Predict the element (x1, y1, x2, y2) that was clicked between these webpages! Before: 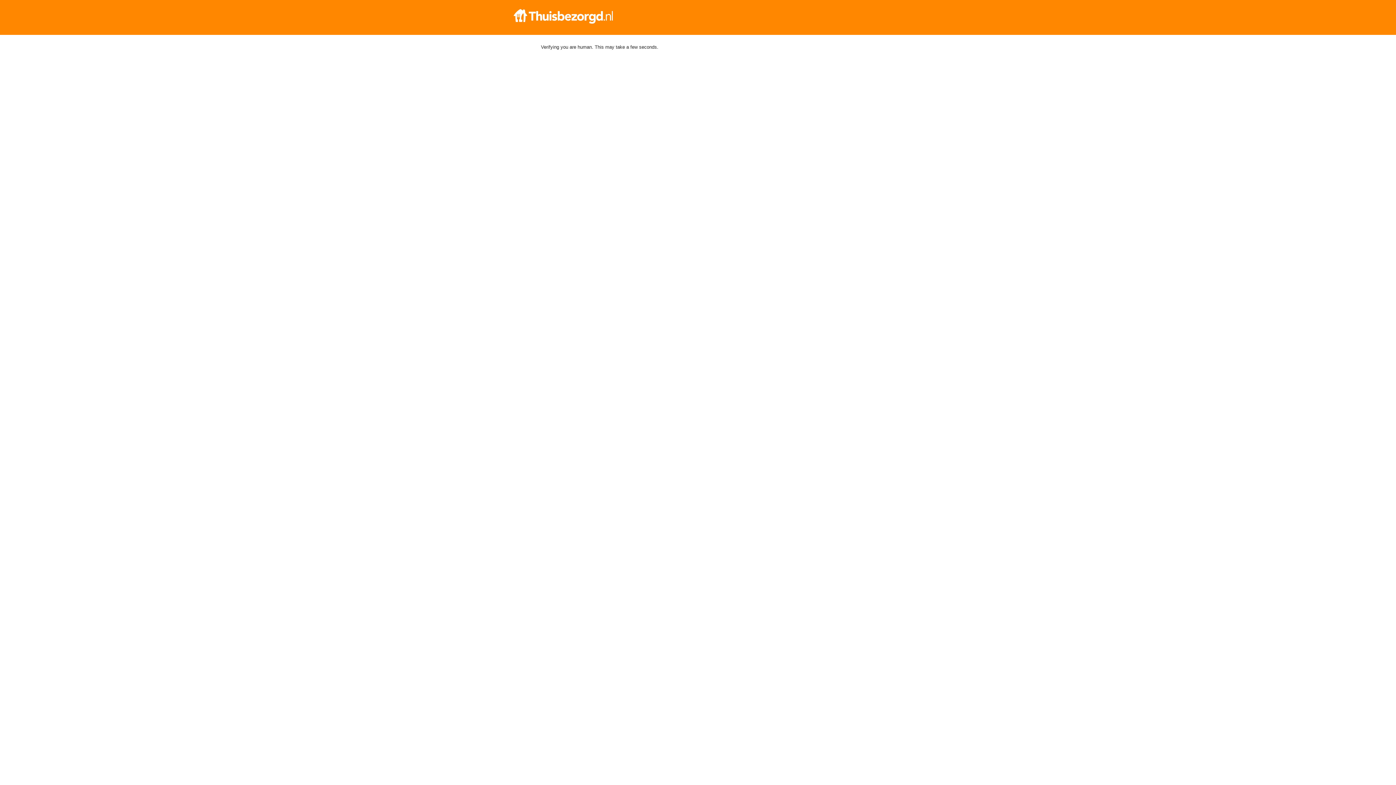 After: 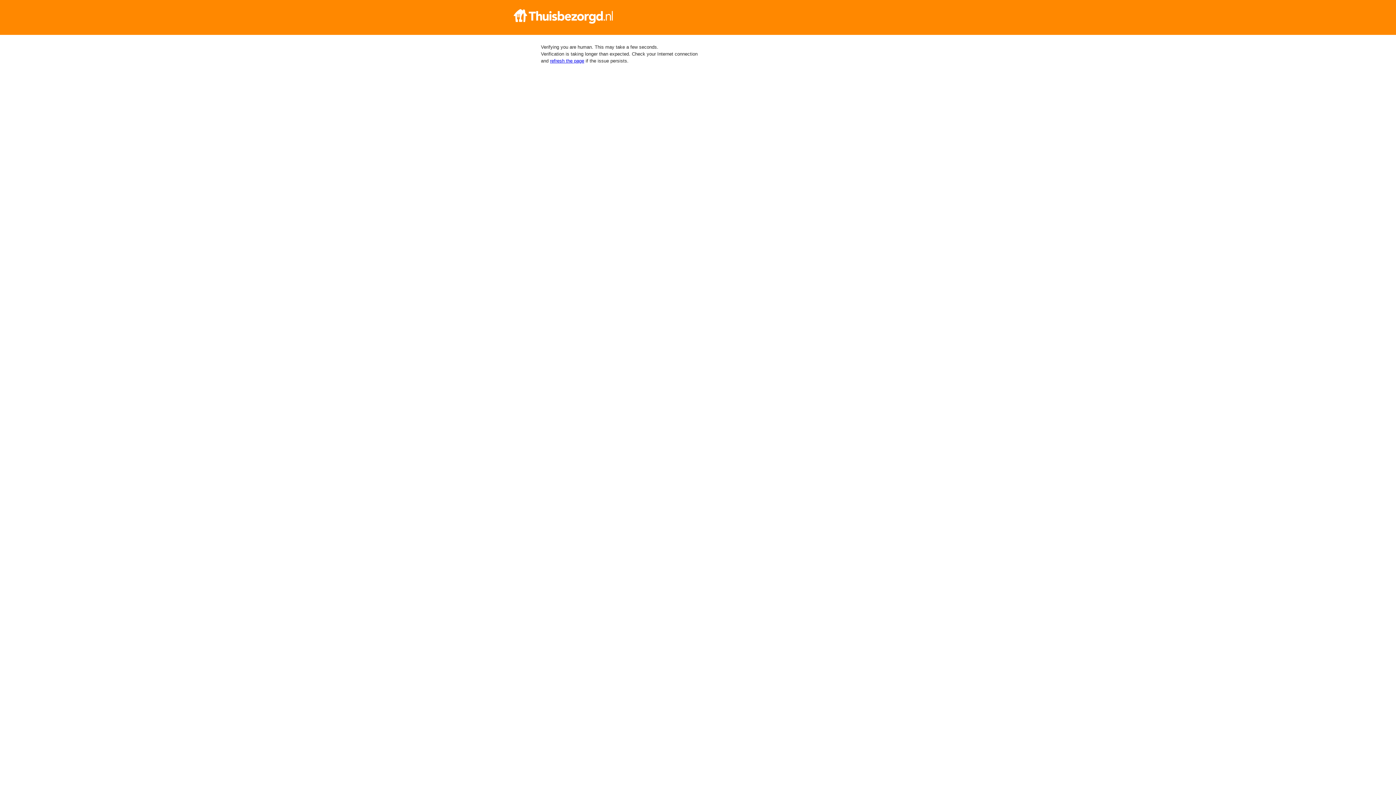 Action: bbox: (512, 9, 884, 23)